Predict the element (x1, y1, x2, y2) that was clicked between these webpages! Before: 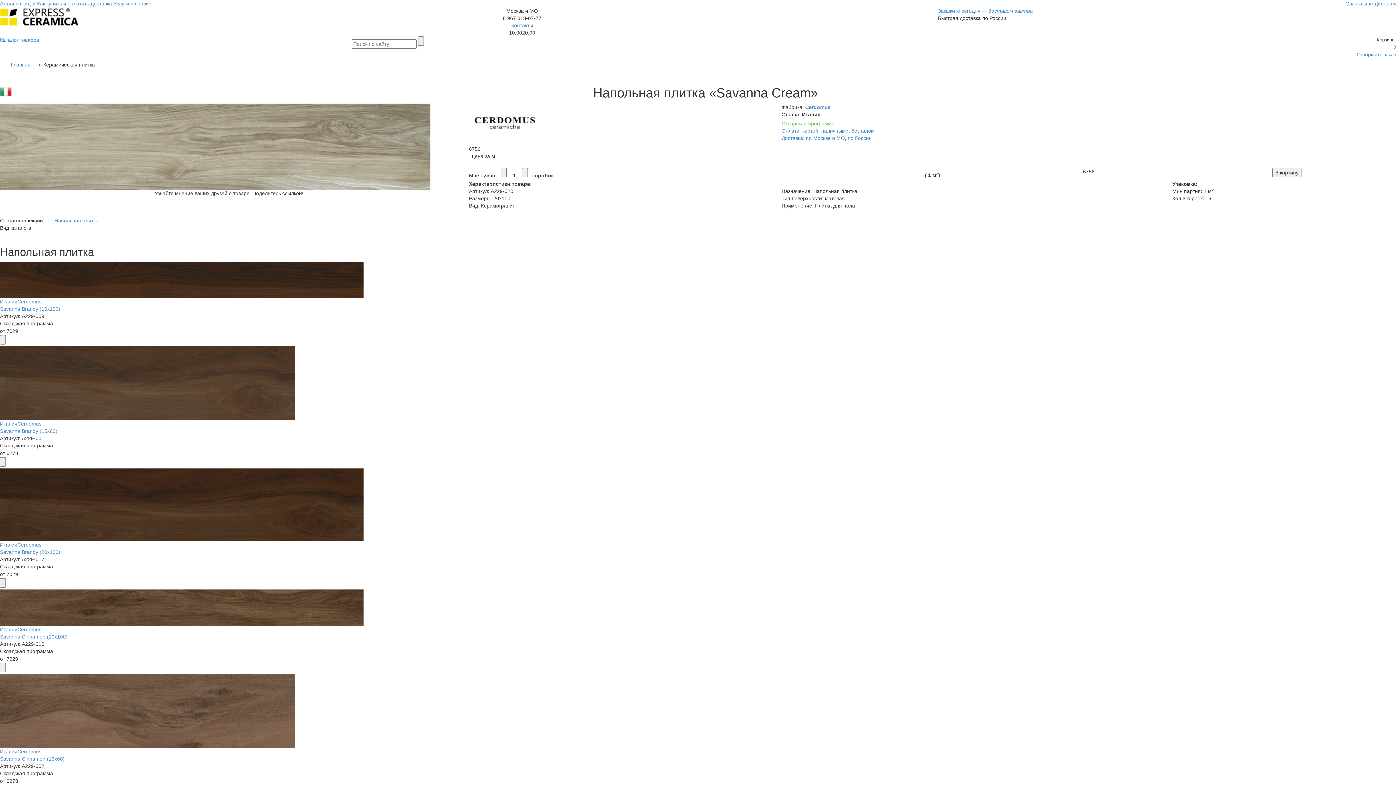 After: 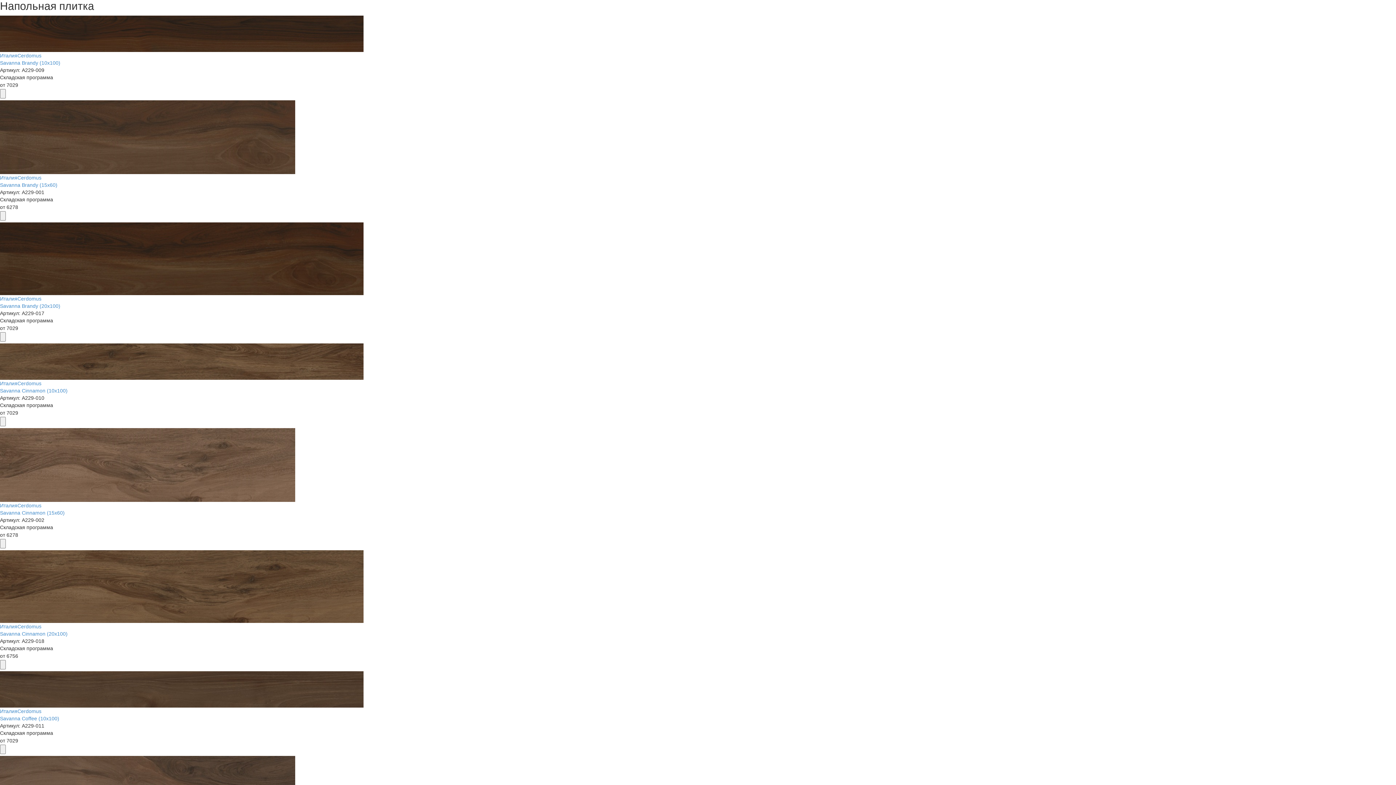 Action: label:  Напольная плитка bbox: (53, 217, 98, 223)